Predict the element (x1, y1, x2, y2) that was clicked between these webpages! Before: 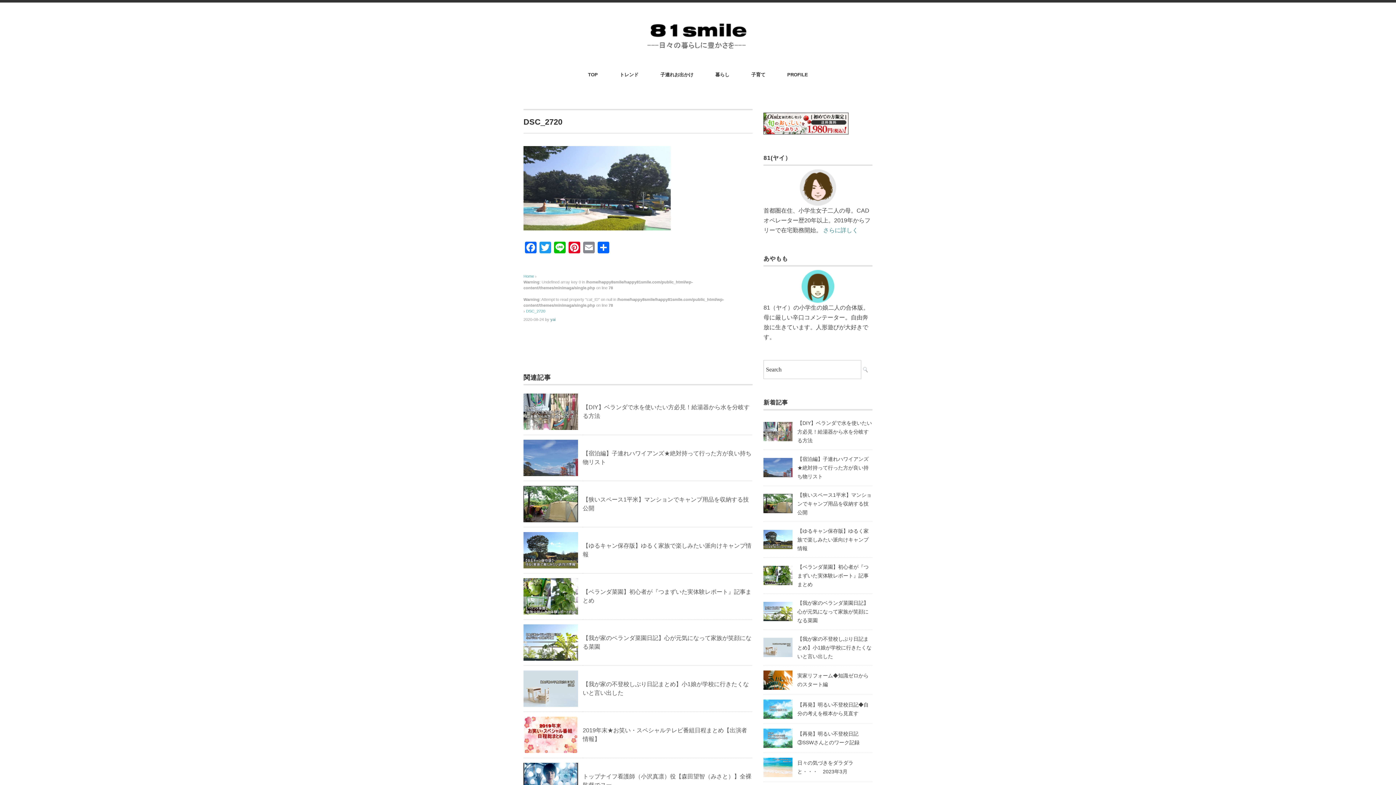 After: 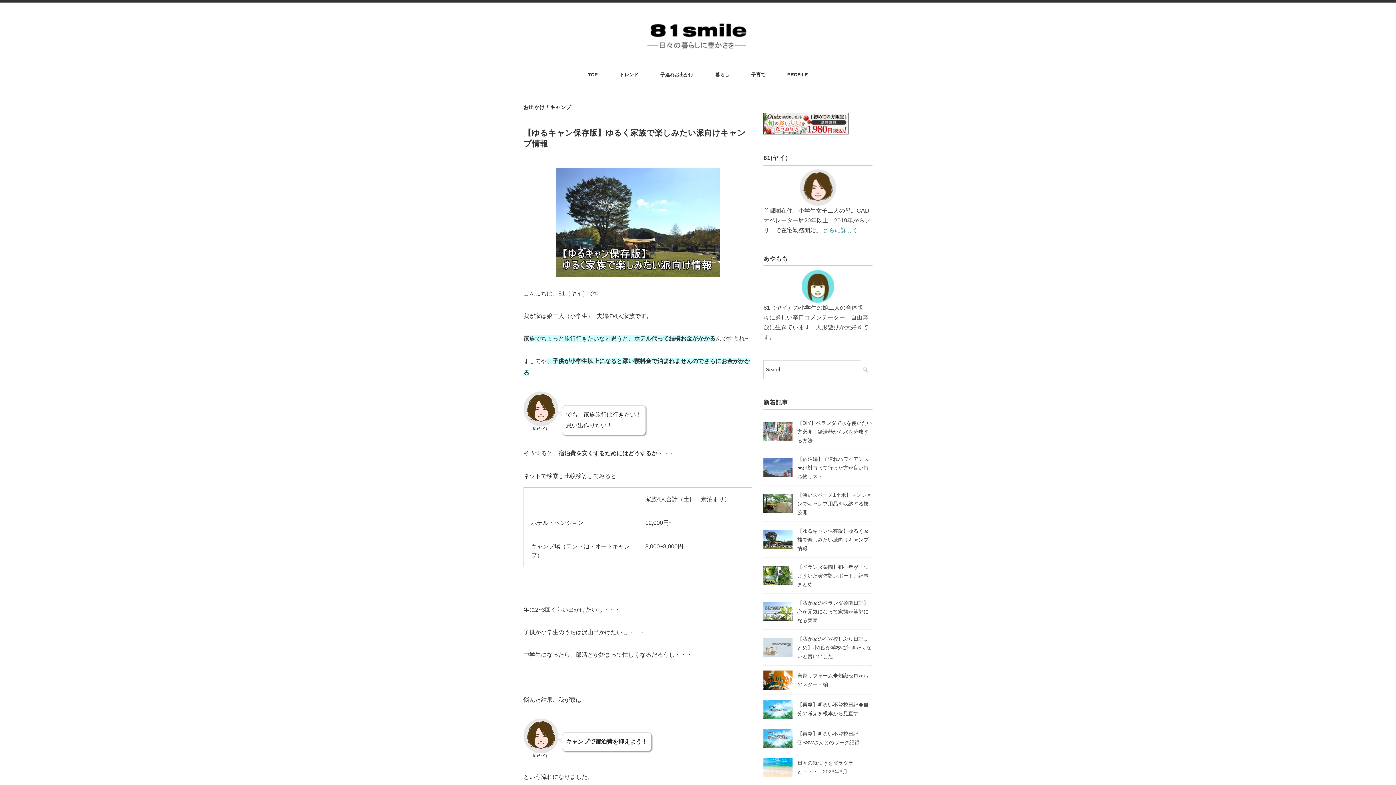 Action: bbox: (523, 533, 578, 539)